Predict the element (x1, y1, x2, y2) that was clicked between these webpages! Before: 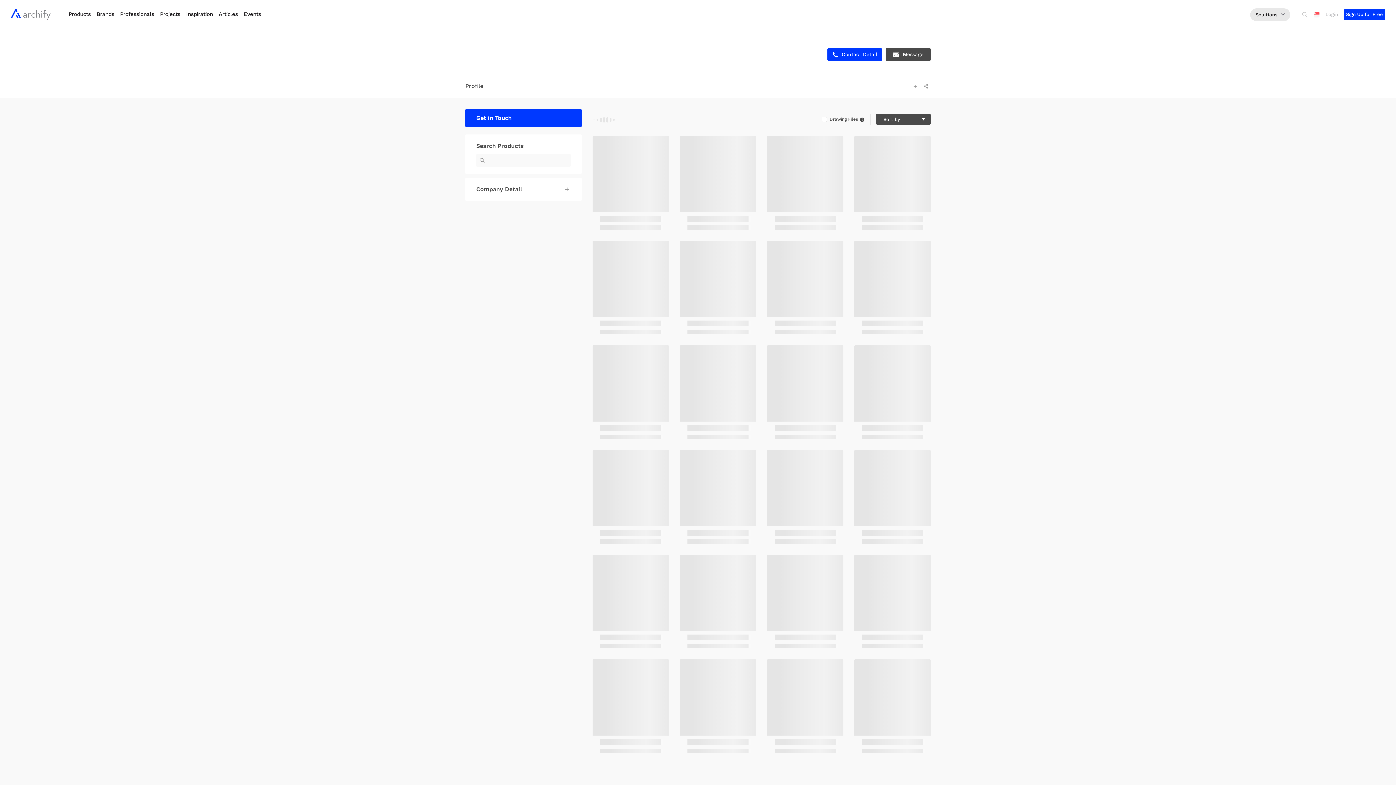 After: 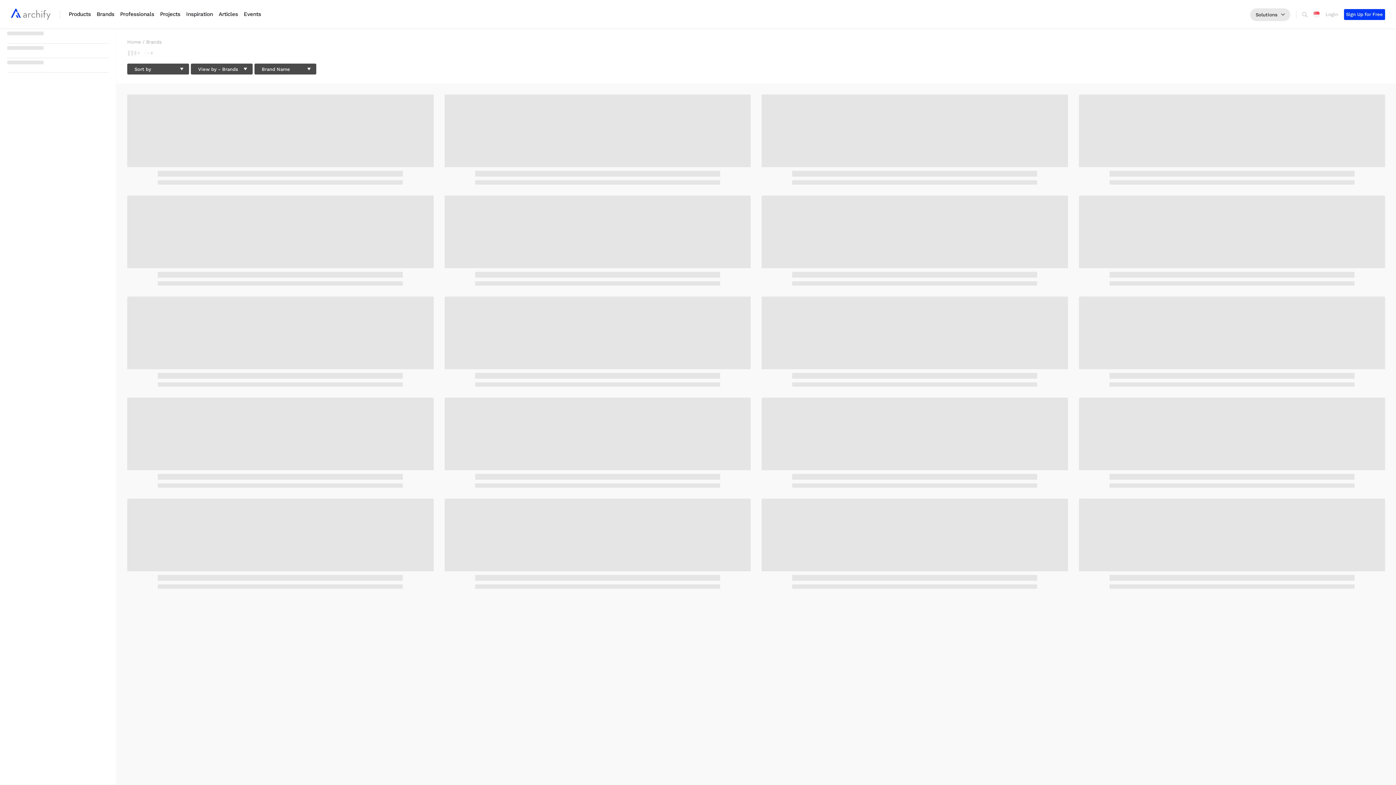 Action: label: Brands bbox: (96, 10, 114, 17)